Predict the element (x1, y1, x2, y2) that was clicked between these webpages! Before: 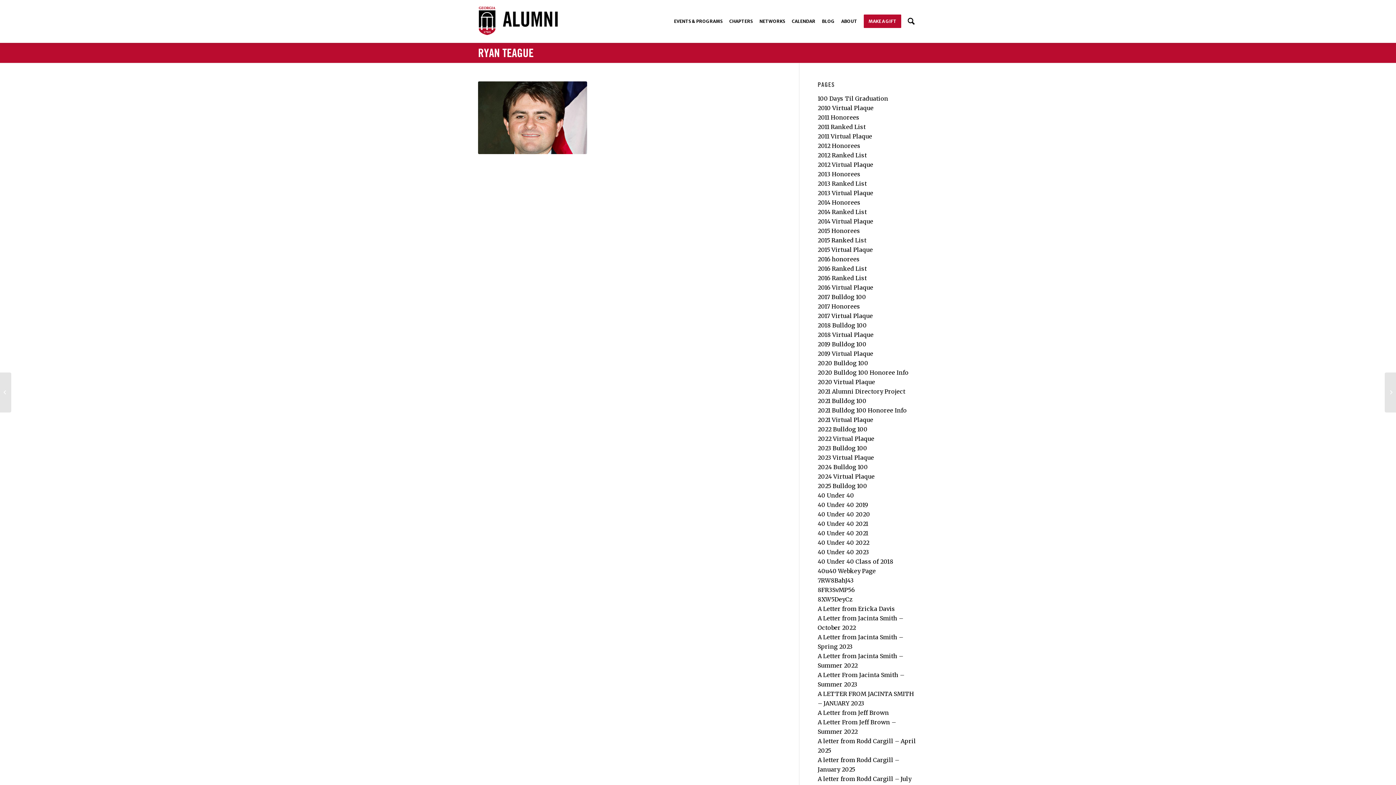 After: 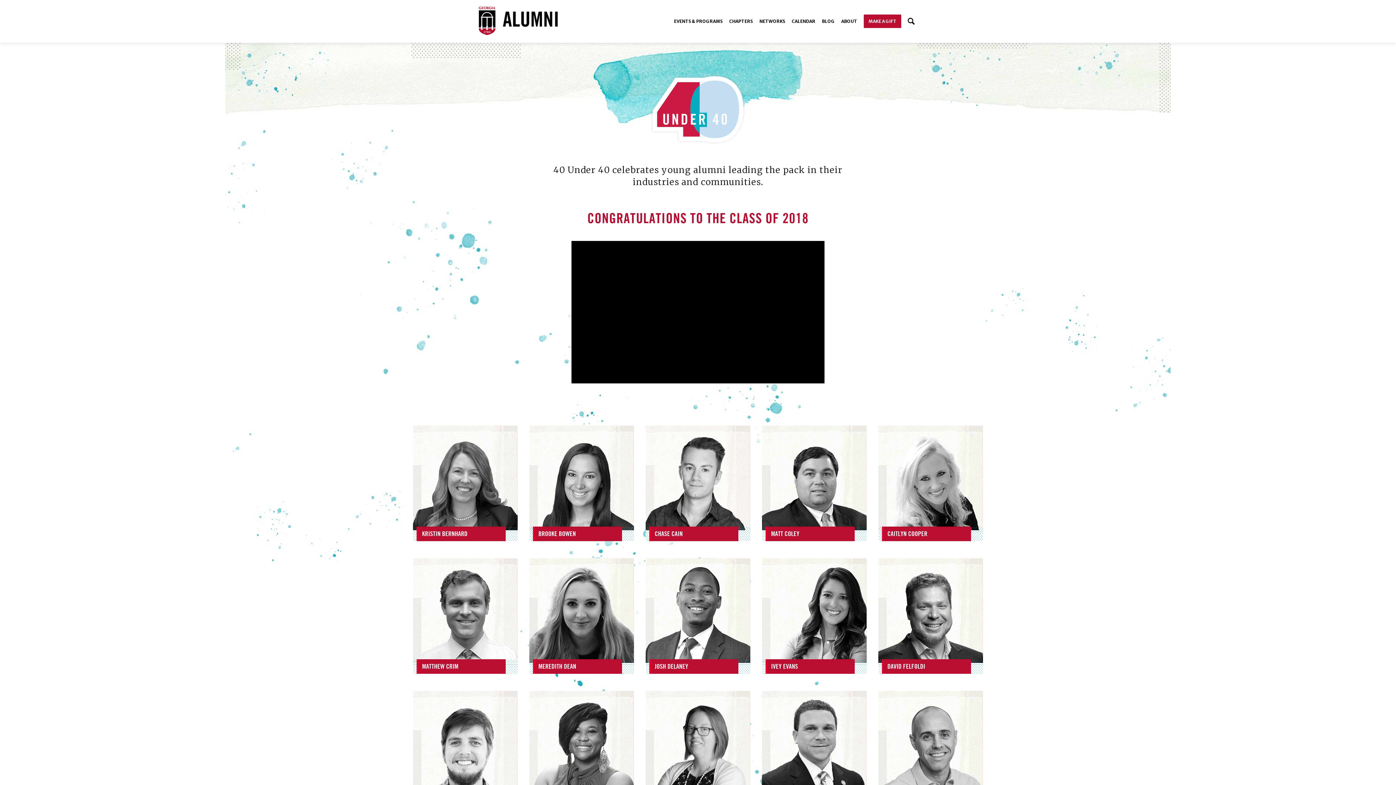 Action: label: 40 Under 40 Class of 2018 bbox: (817, 558, 893, 565)